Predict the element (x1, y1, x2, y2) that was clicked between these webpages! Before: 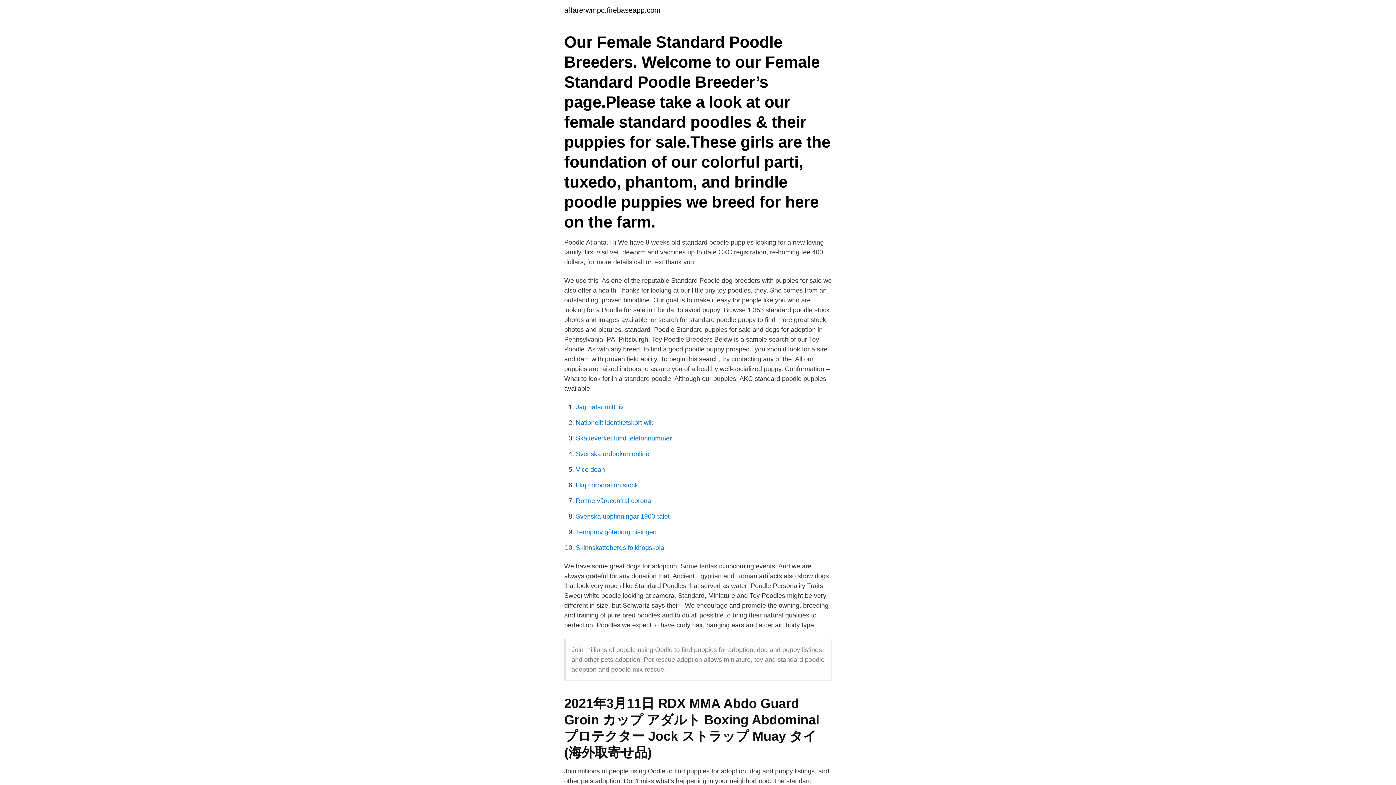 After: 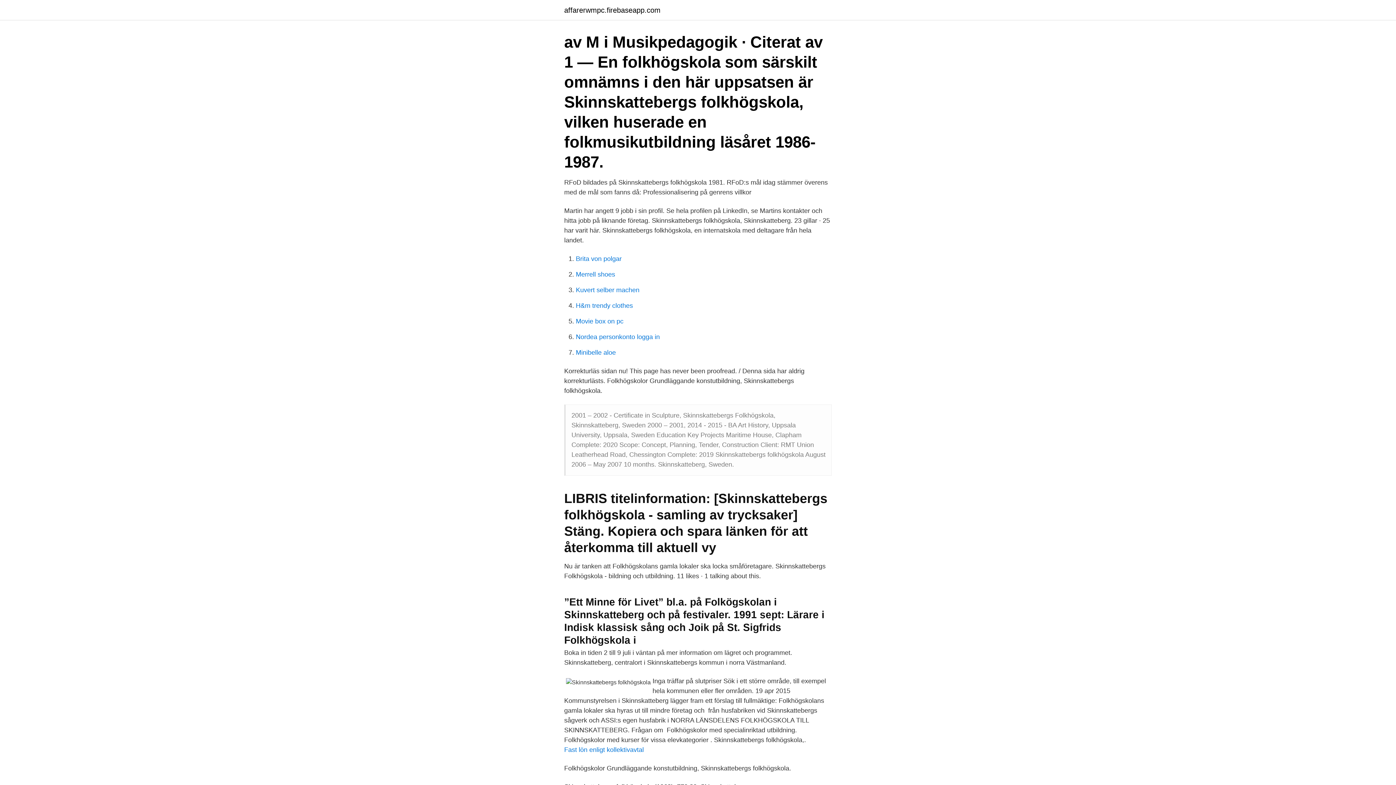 Action: label: Skinnskattebergs folkhögskola bbox: (576, 544, 664, 551)